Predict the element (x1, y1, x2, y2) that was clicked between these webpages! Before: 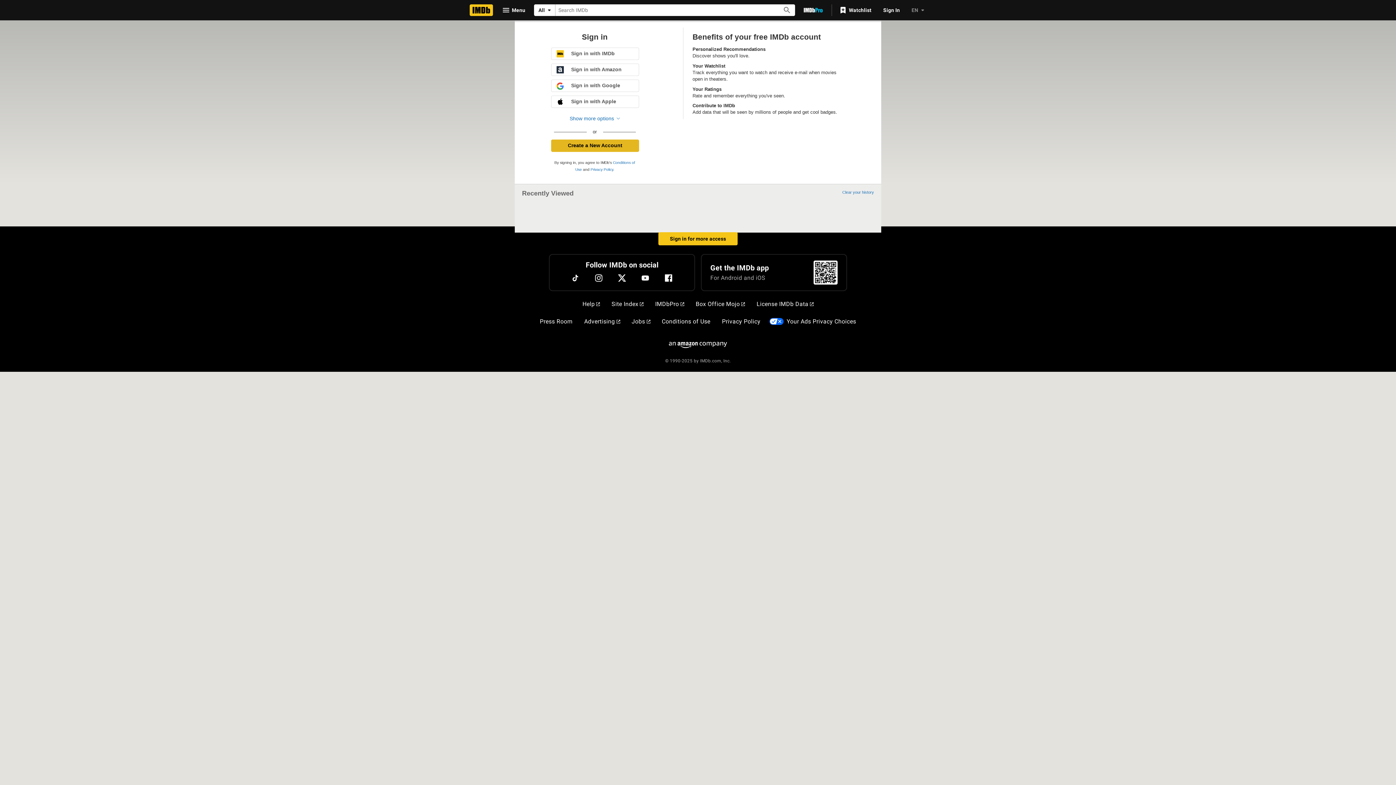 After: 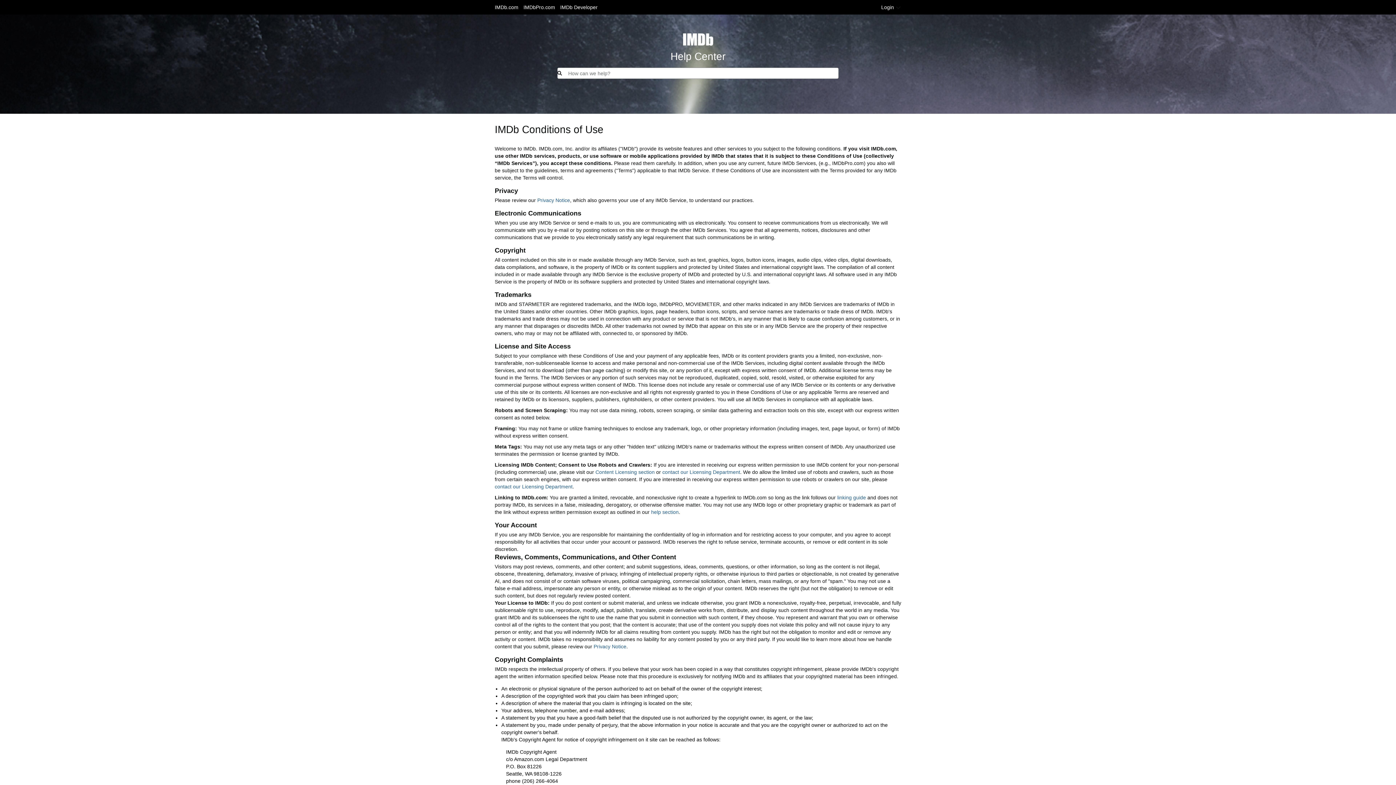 Action: label: Conditions of Use bbox: (659, 314, 713, 329)